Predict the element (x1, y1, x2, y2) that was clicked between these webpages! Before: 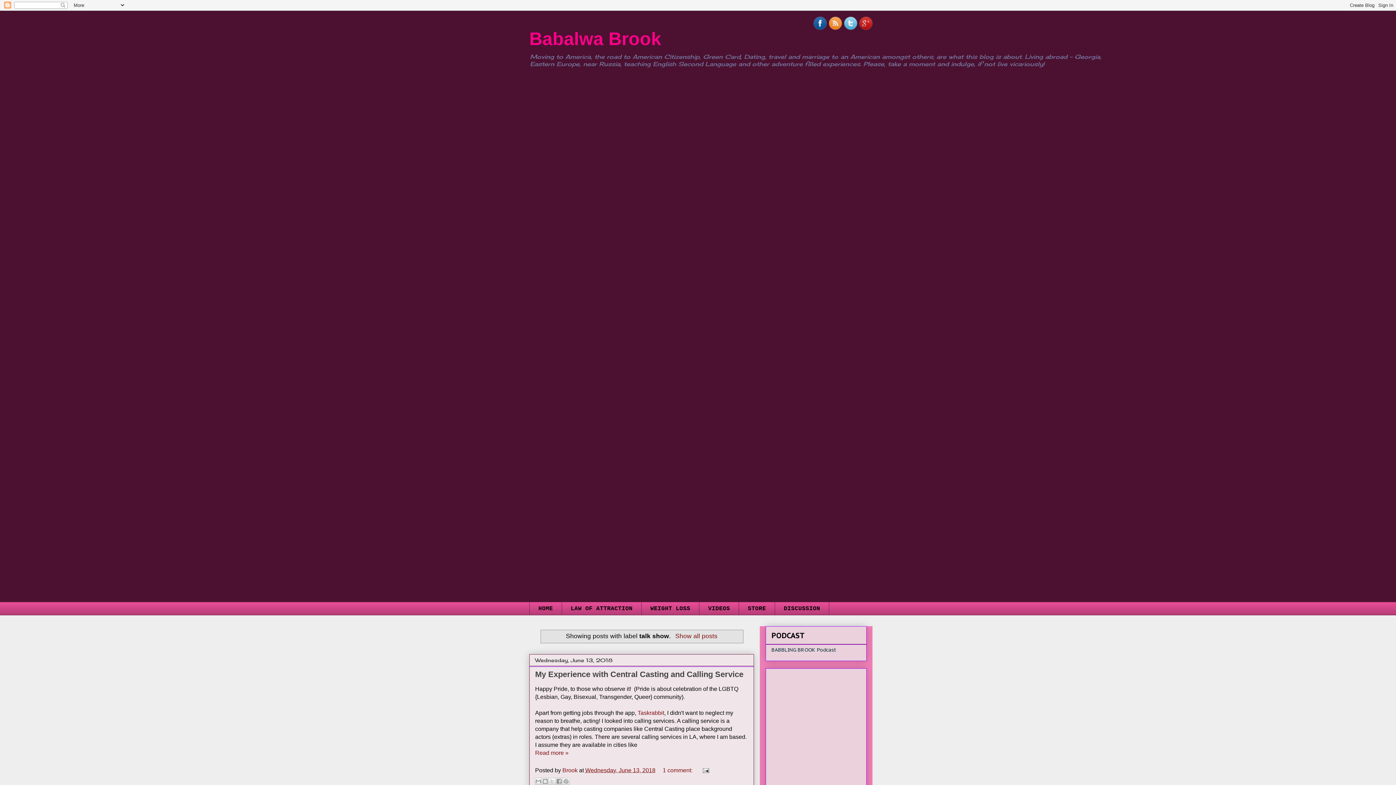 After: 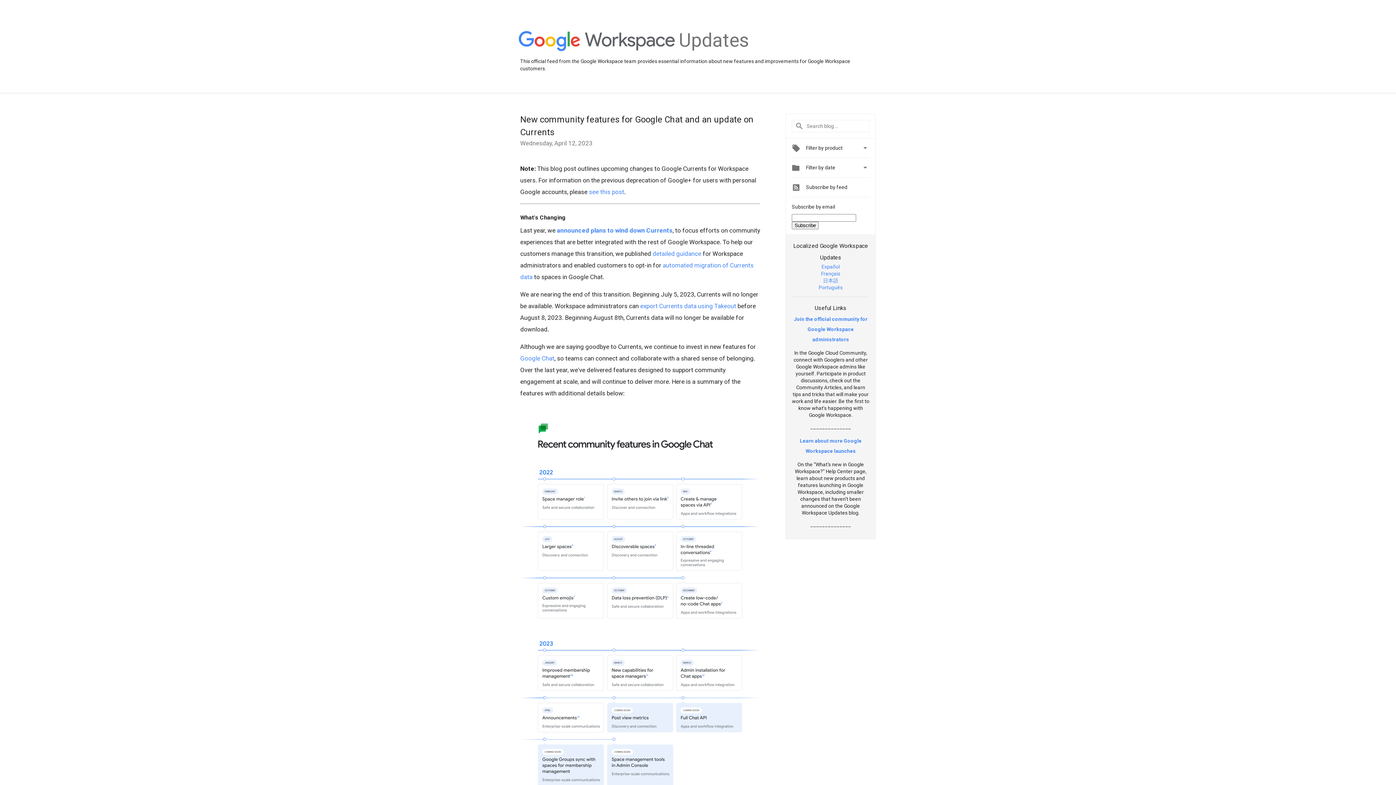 Action: bbox: (859, 24, 872, 30)